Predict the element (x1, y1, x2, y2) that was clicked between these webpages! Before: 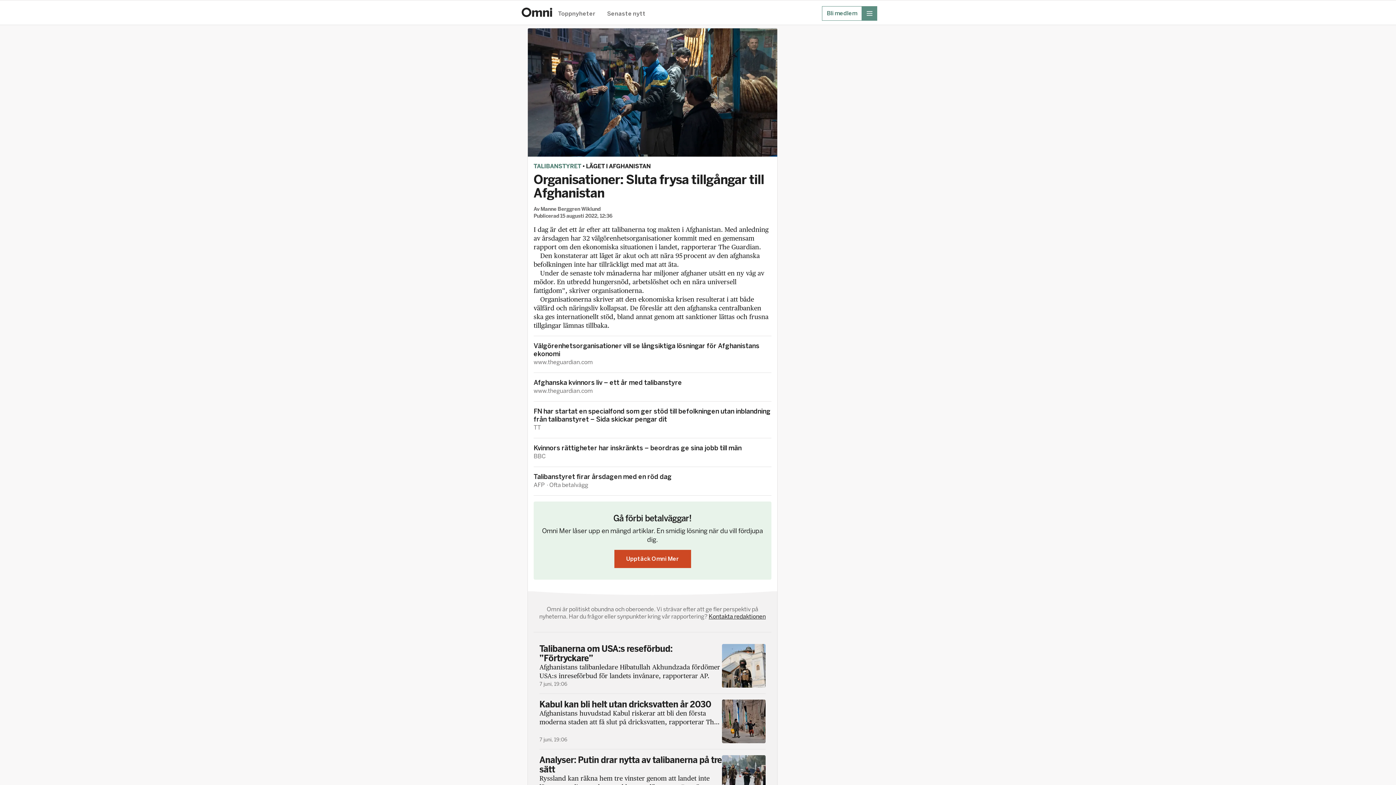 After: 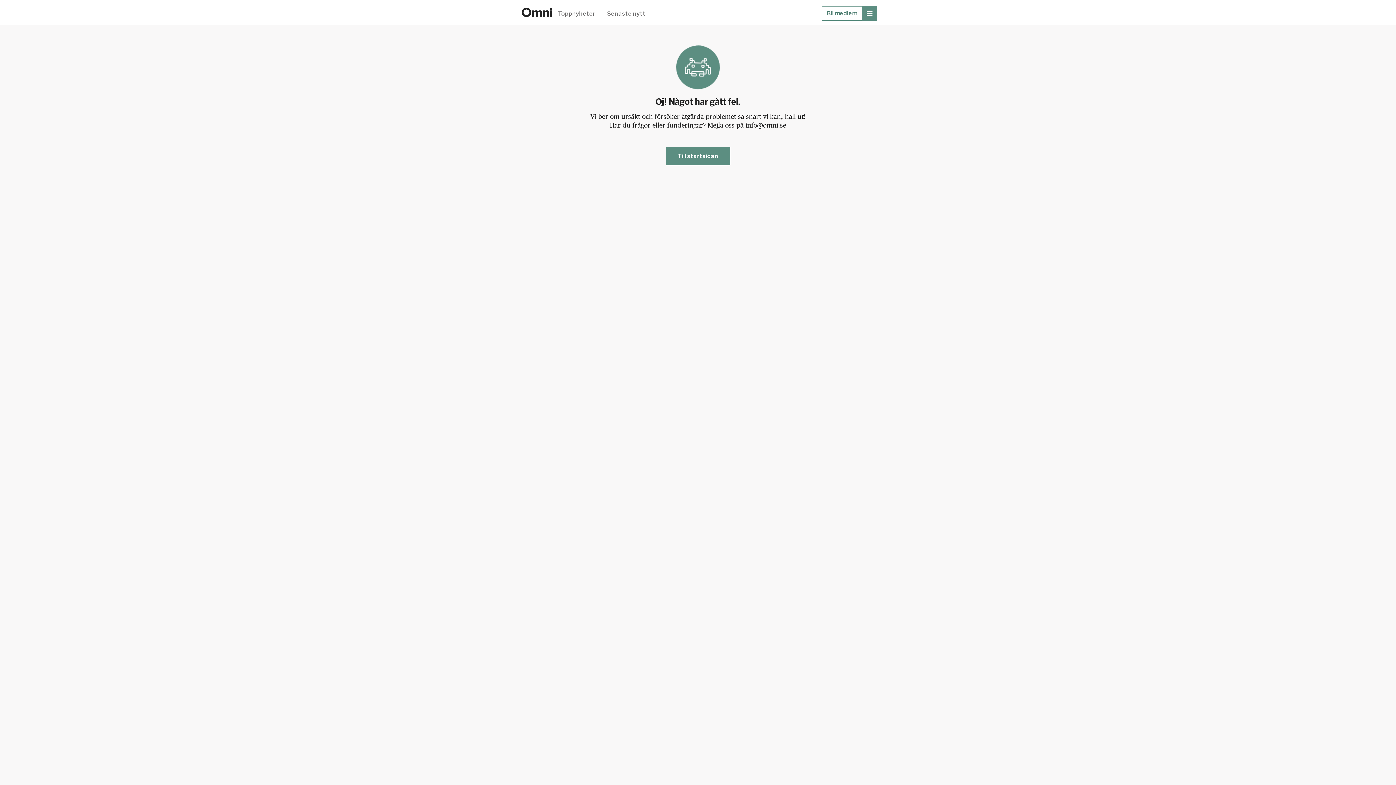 Action: label: TALIBANSTYRET bbox: (533, 162, 581, 169)